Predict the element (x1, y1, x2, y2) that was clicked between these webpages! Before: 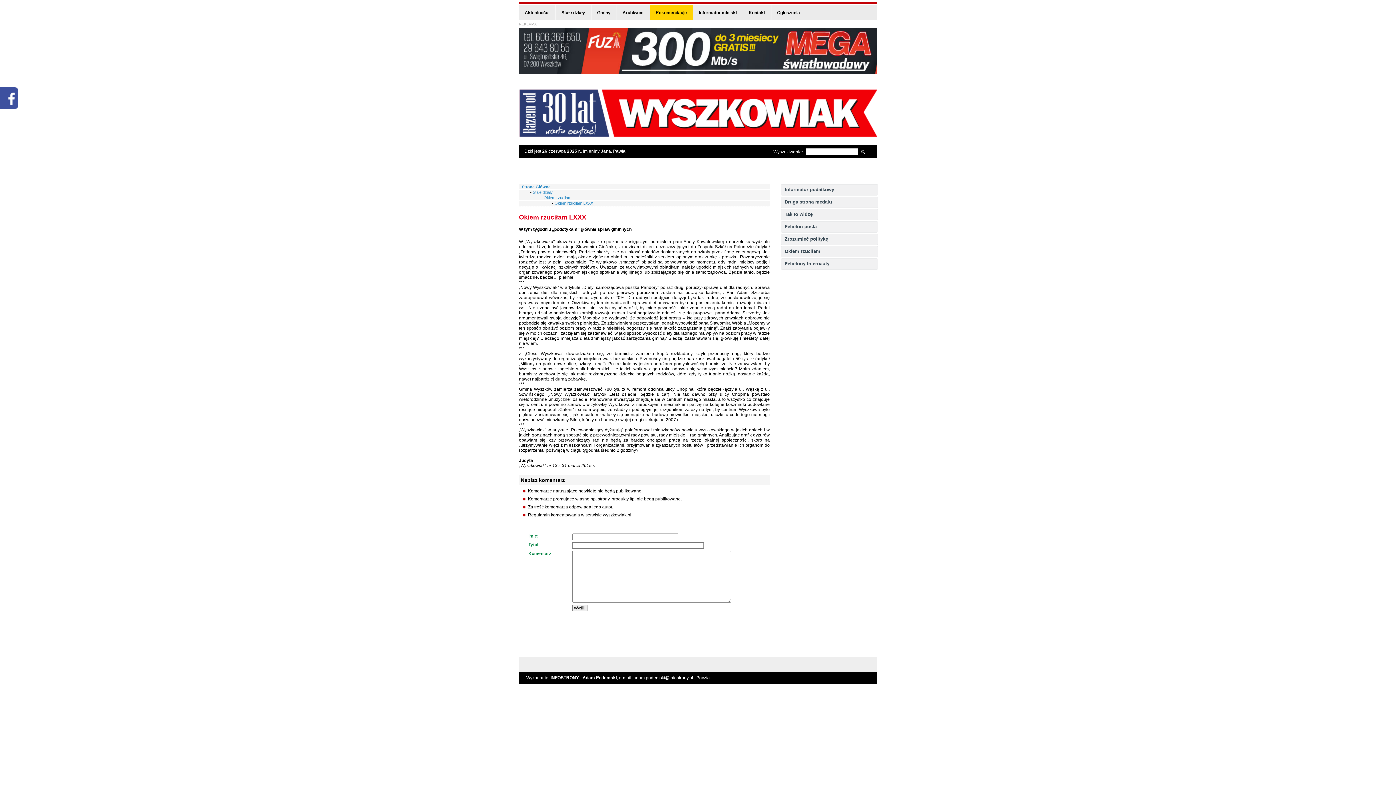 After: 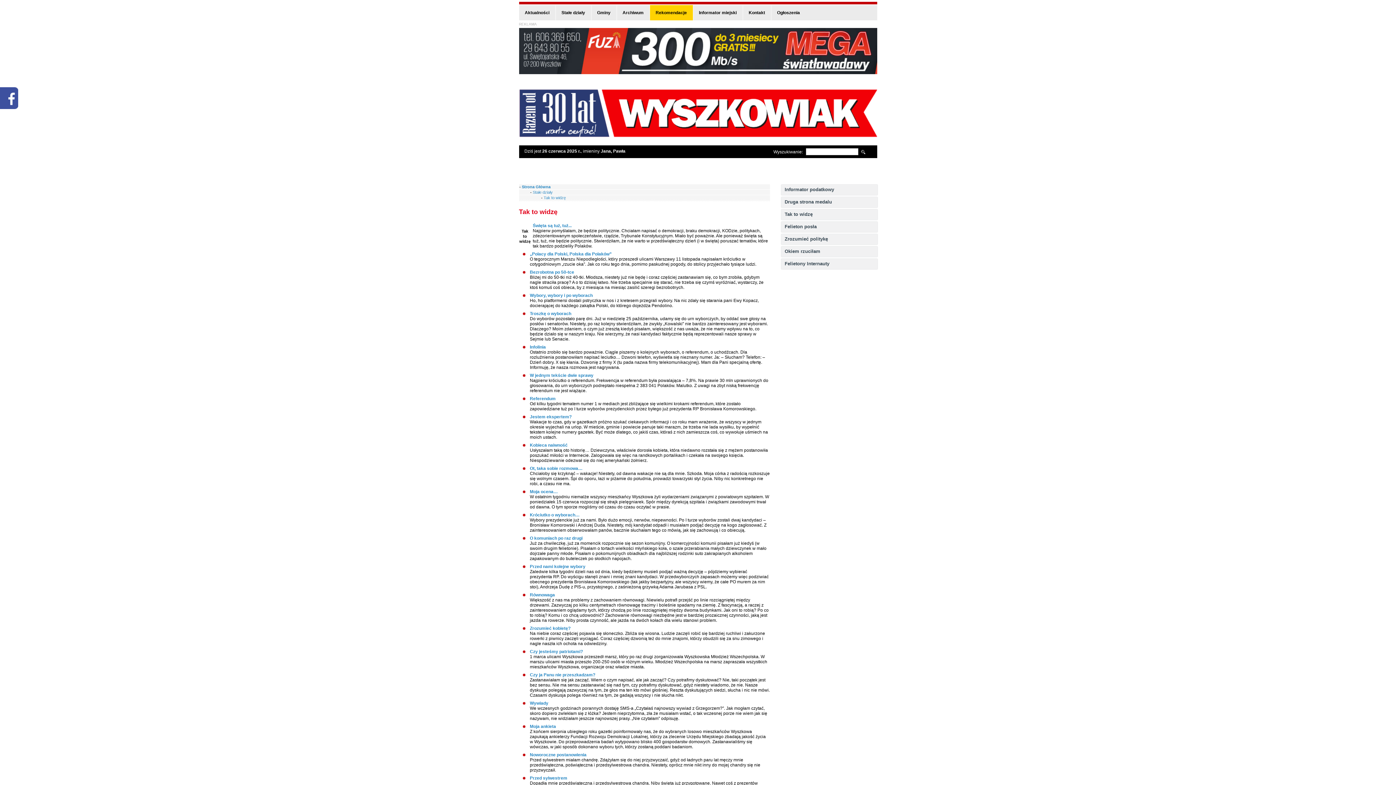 Action: bbox: (781, 209, 877, 220) label: Tak to widzę